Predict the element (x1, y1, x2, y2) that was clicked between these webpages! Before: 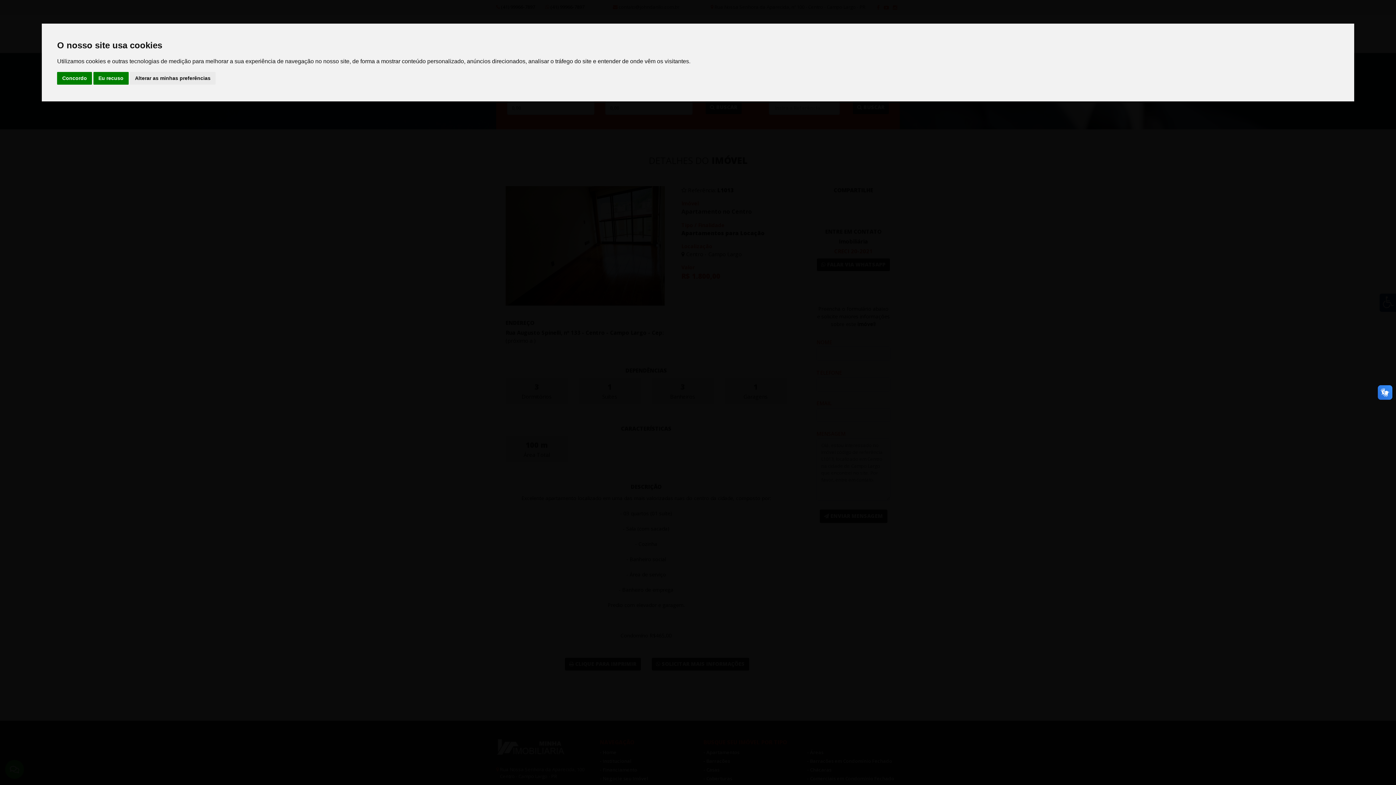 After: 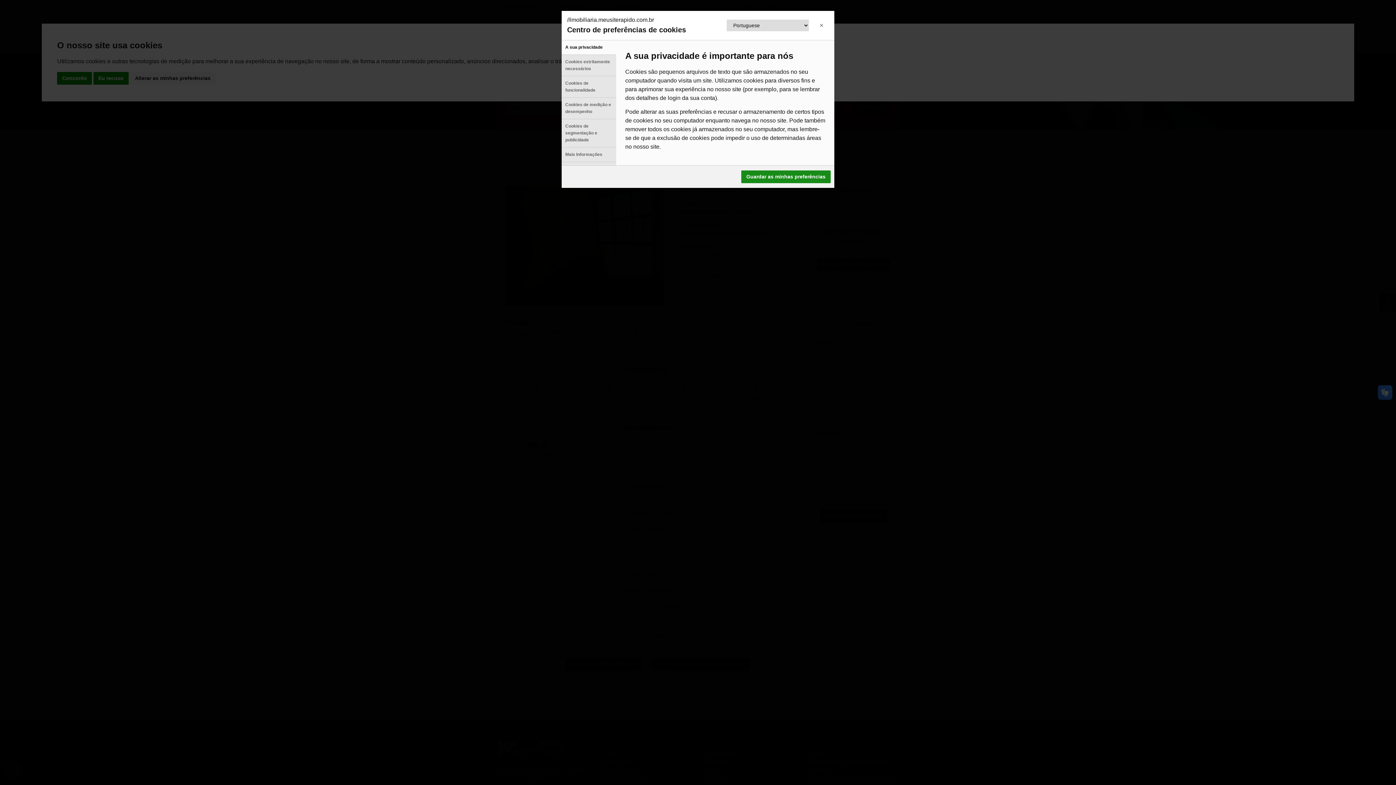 Action: label: Alterar as minhas preferências bbox: (129, 72, 215, 84)